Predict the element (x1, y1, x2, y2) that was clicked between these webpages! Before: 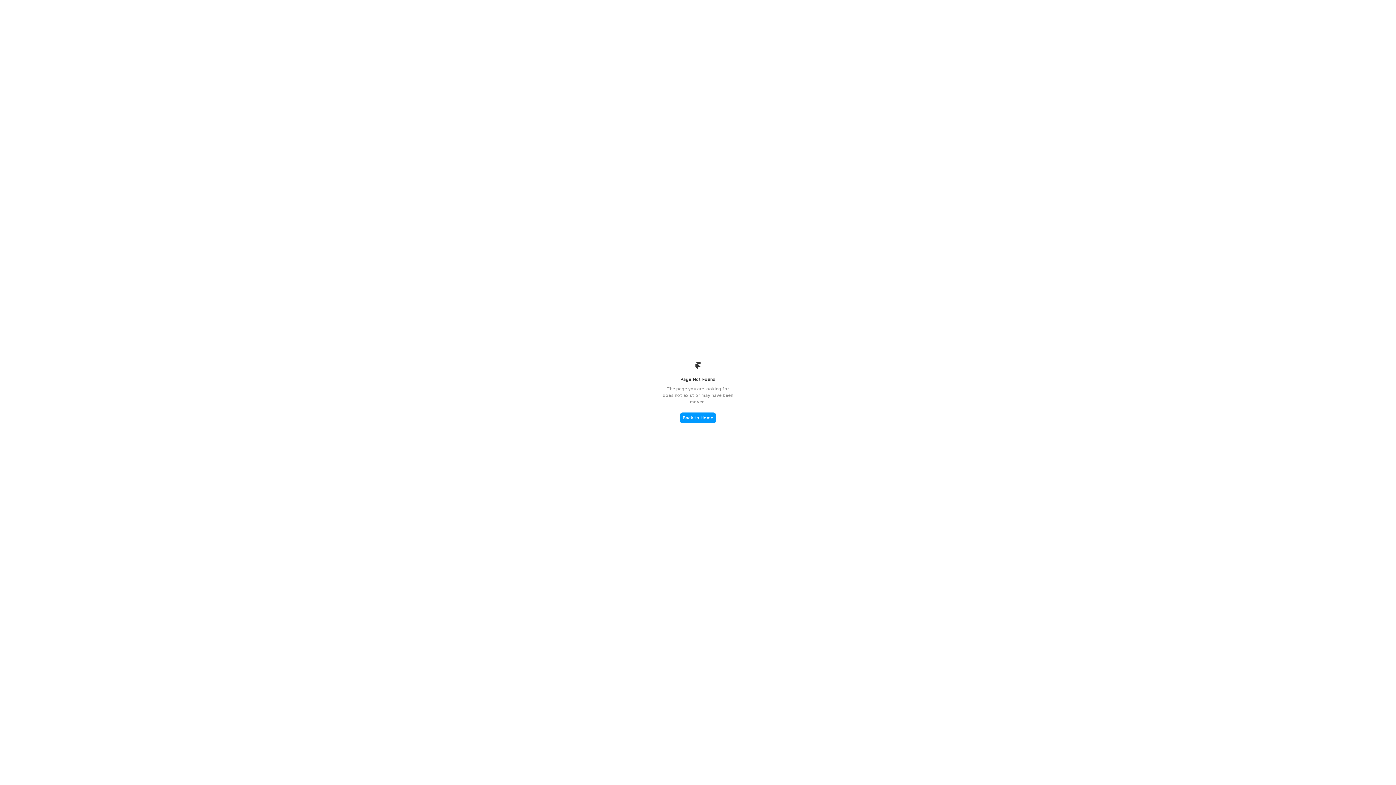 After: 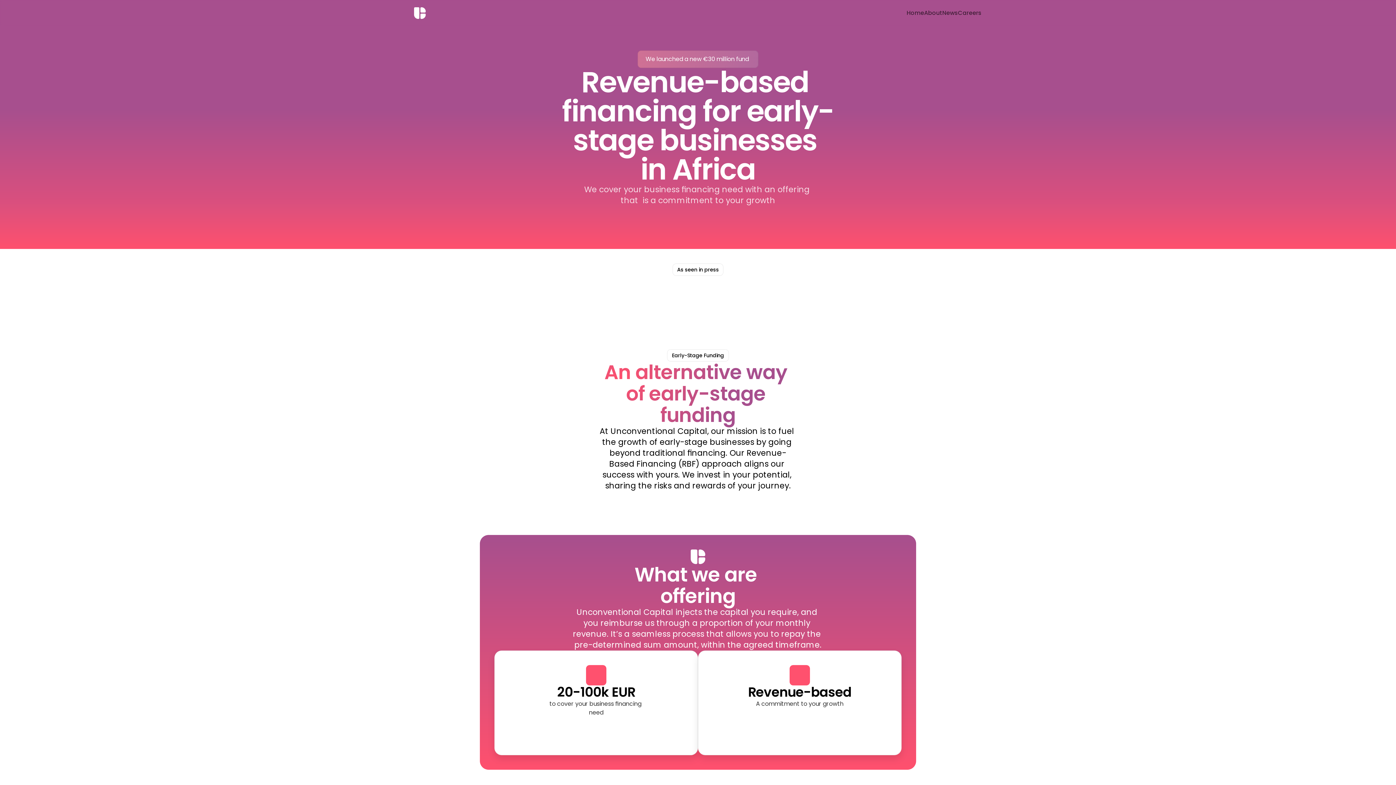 Action: label: Back to Home bbox: (680, 412, 716, 423)